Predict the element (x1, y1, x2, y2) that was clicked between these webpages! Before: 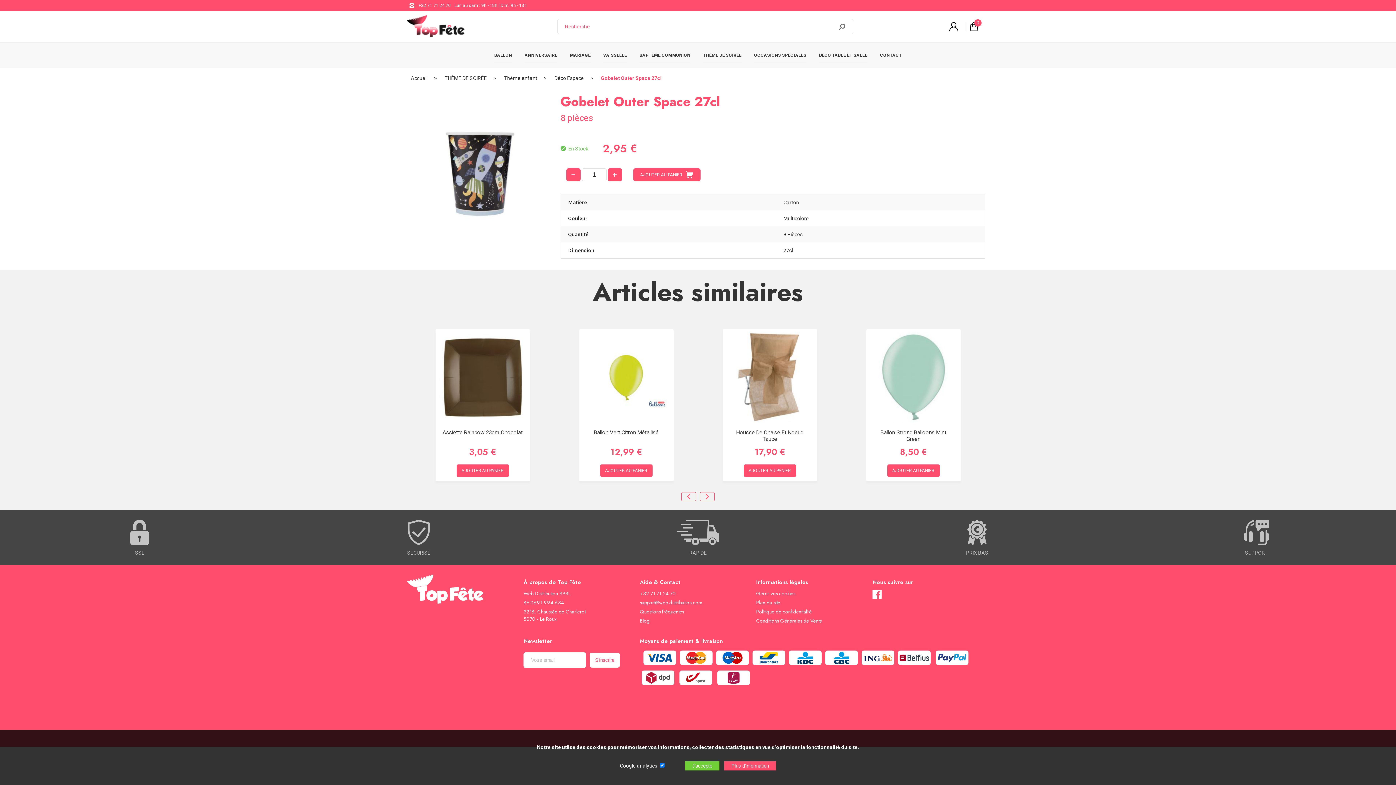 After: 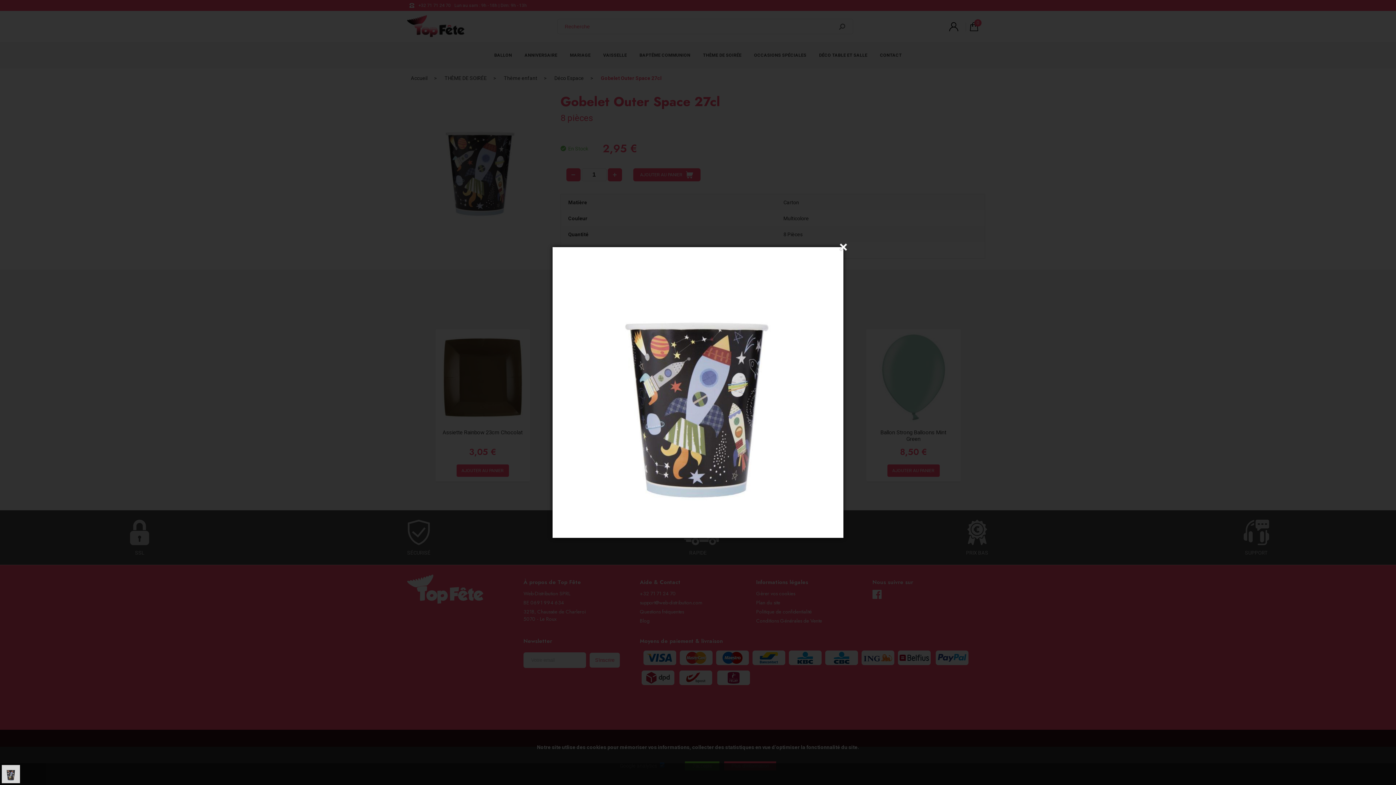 Action: bbox: (410, 95, 550, 236)